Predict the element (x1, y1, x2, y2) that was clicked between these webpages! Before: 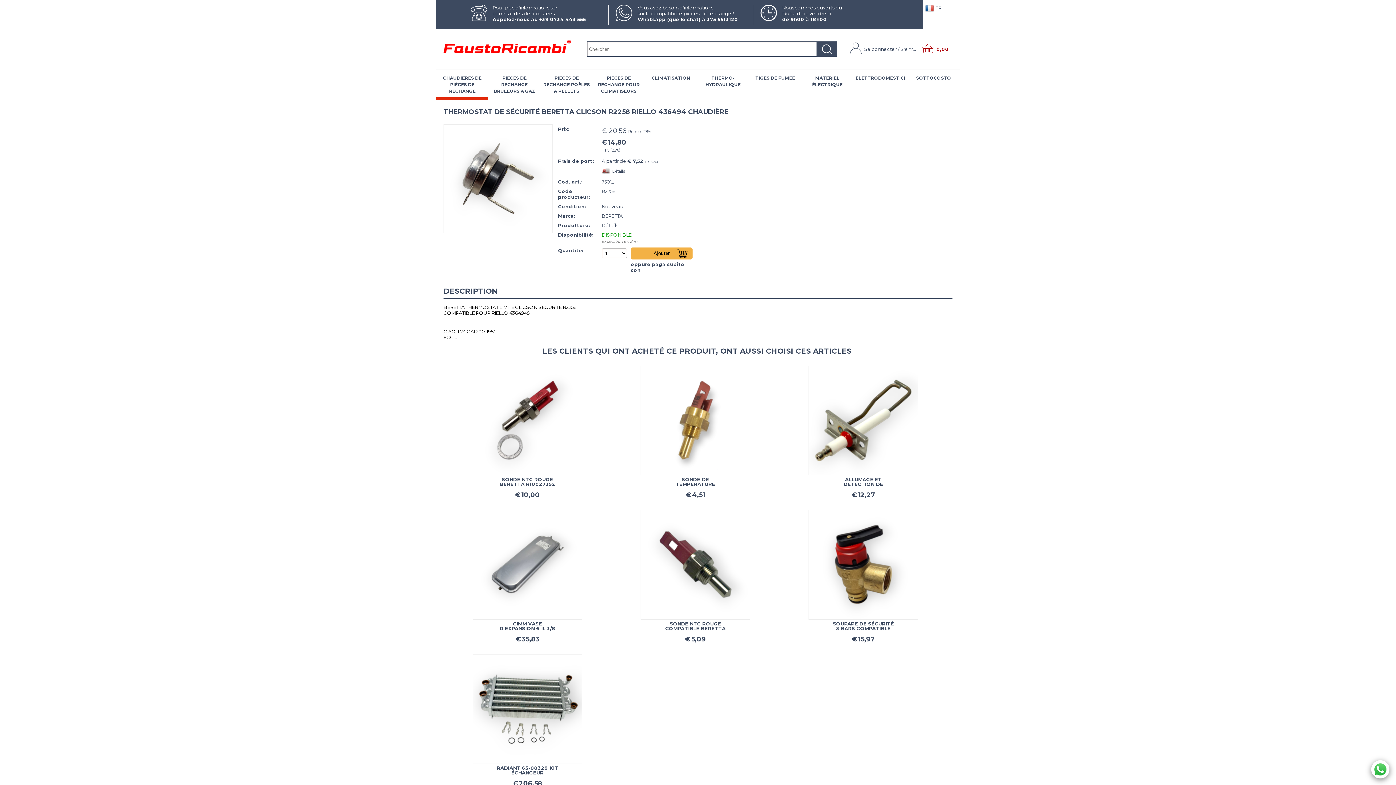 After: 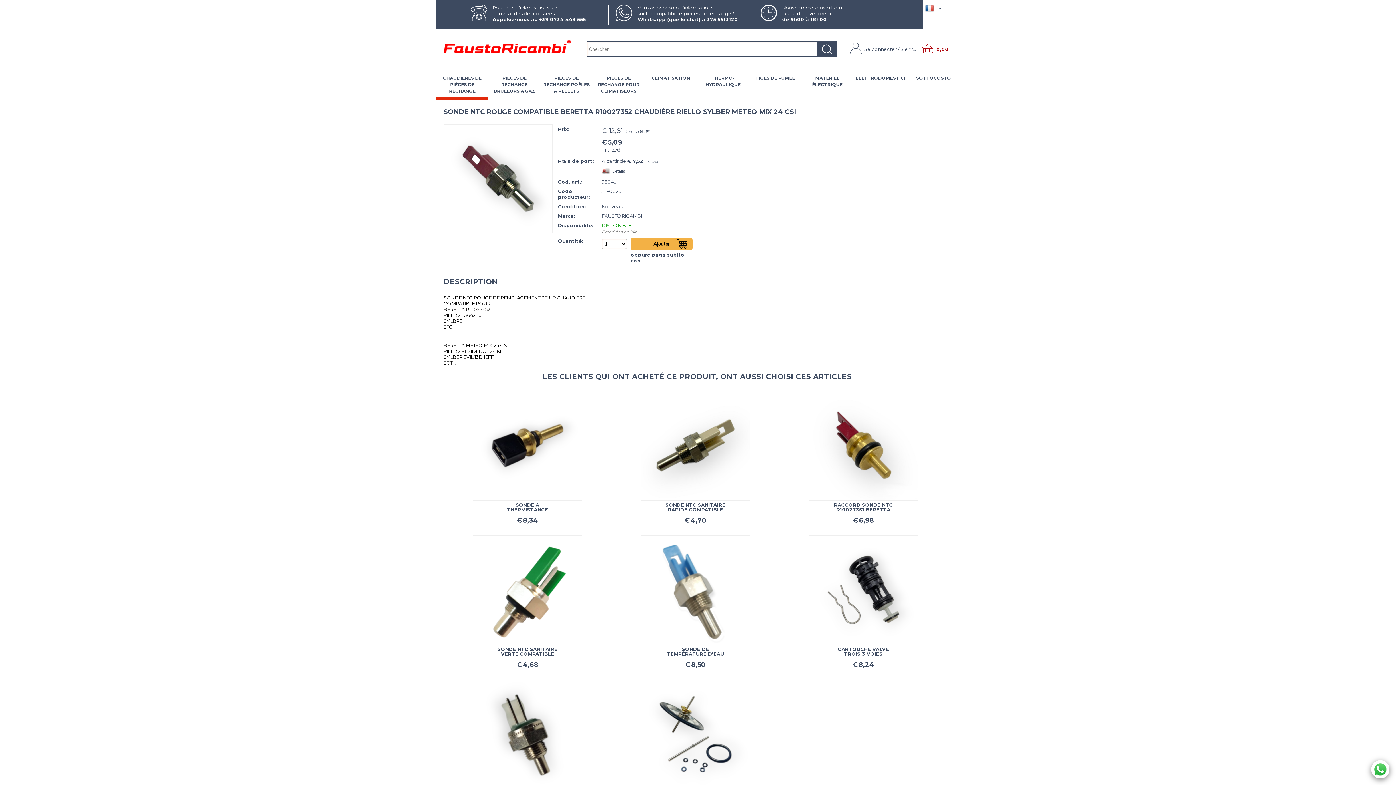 Action: bbox: (662, 621, 728, 631) label: SONDE NTC ROUGE COMPATIBLE BERETTA R10027352 CHAUDIÈRE RIELLO SYLBER METEO MIX 24 CSI